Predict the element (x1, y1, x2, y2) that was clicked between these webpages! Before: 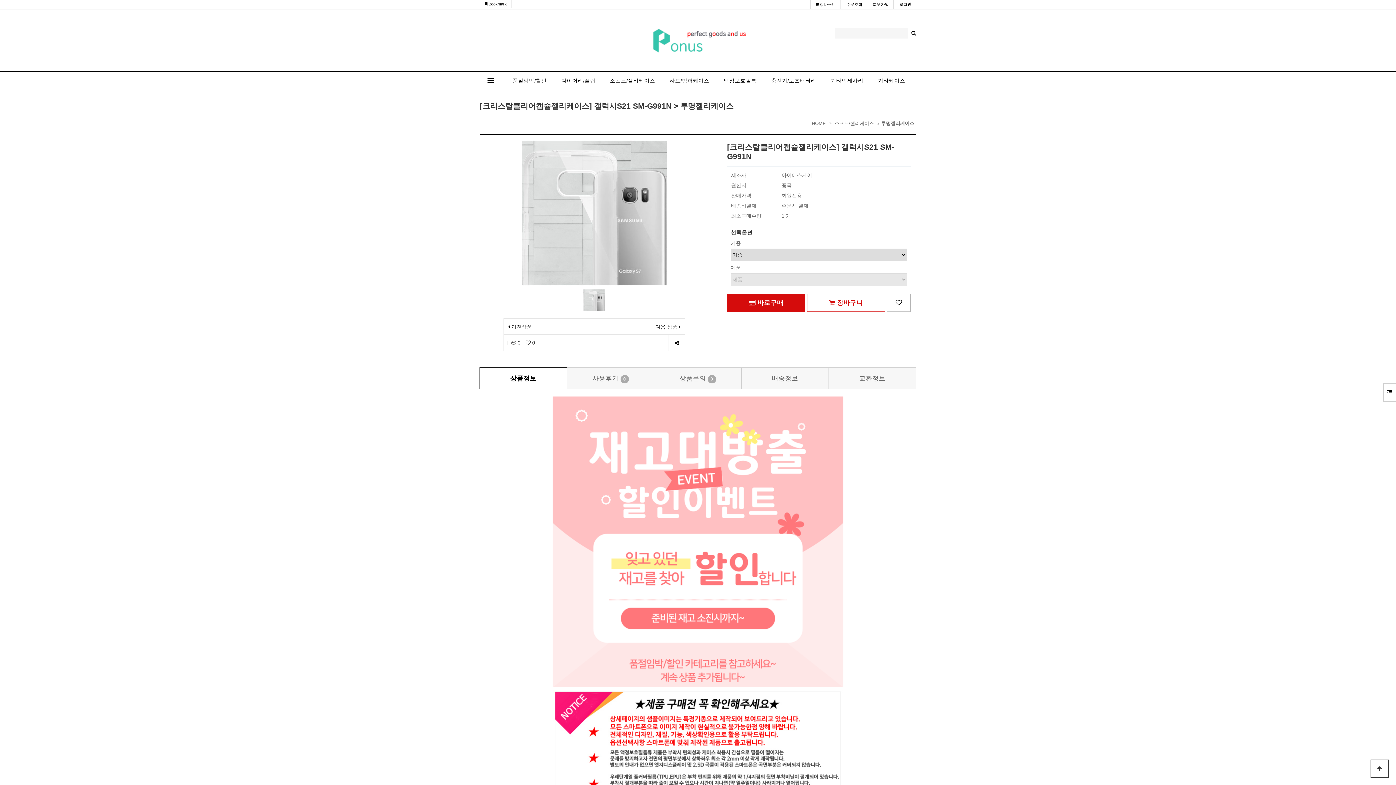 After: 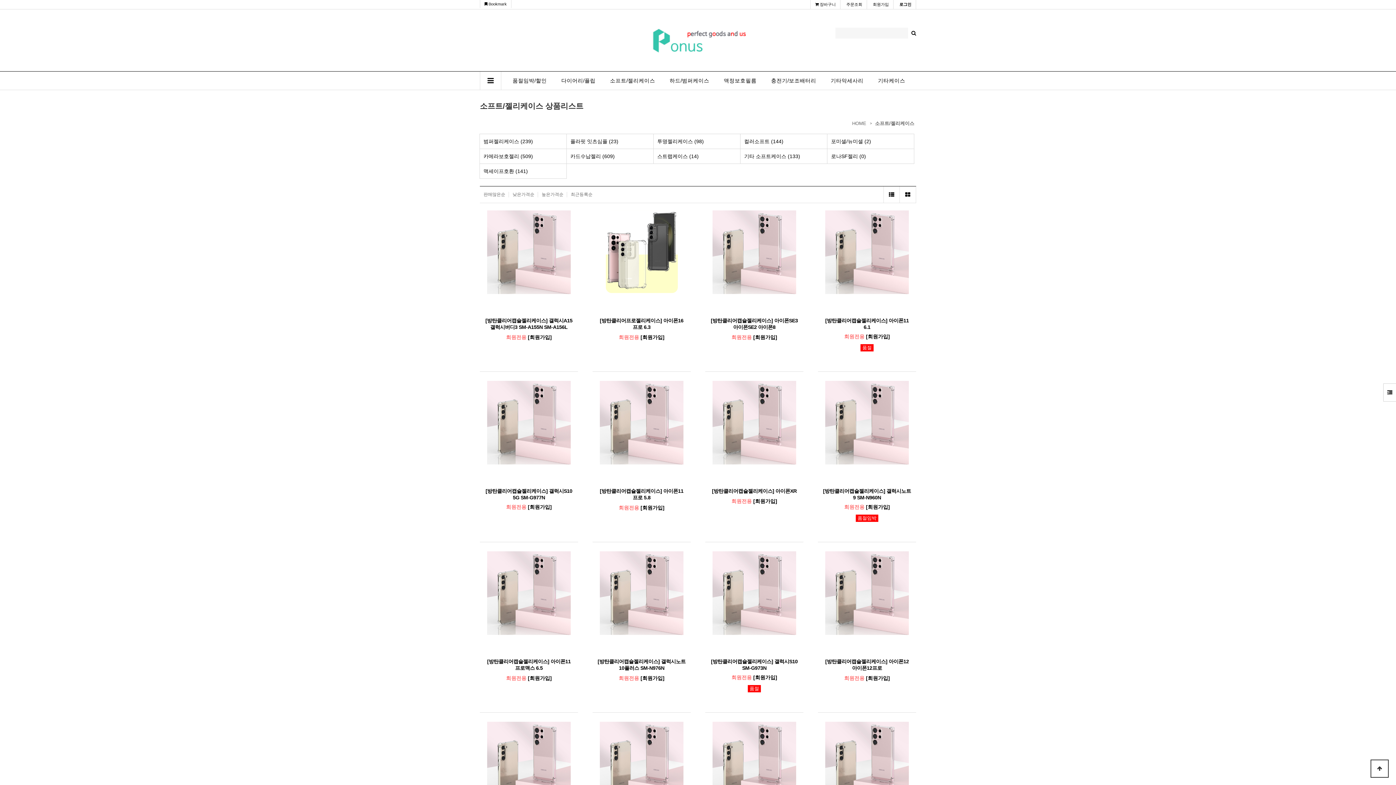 Action: bbox: (602, 71, 662, 89) label: 소프트/젤리케이스